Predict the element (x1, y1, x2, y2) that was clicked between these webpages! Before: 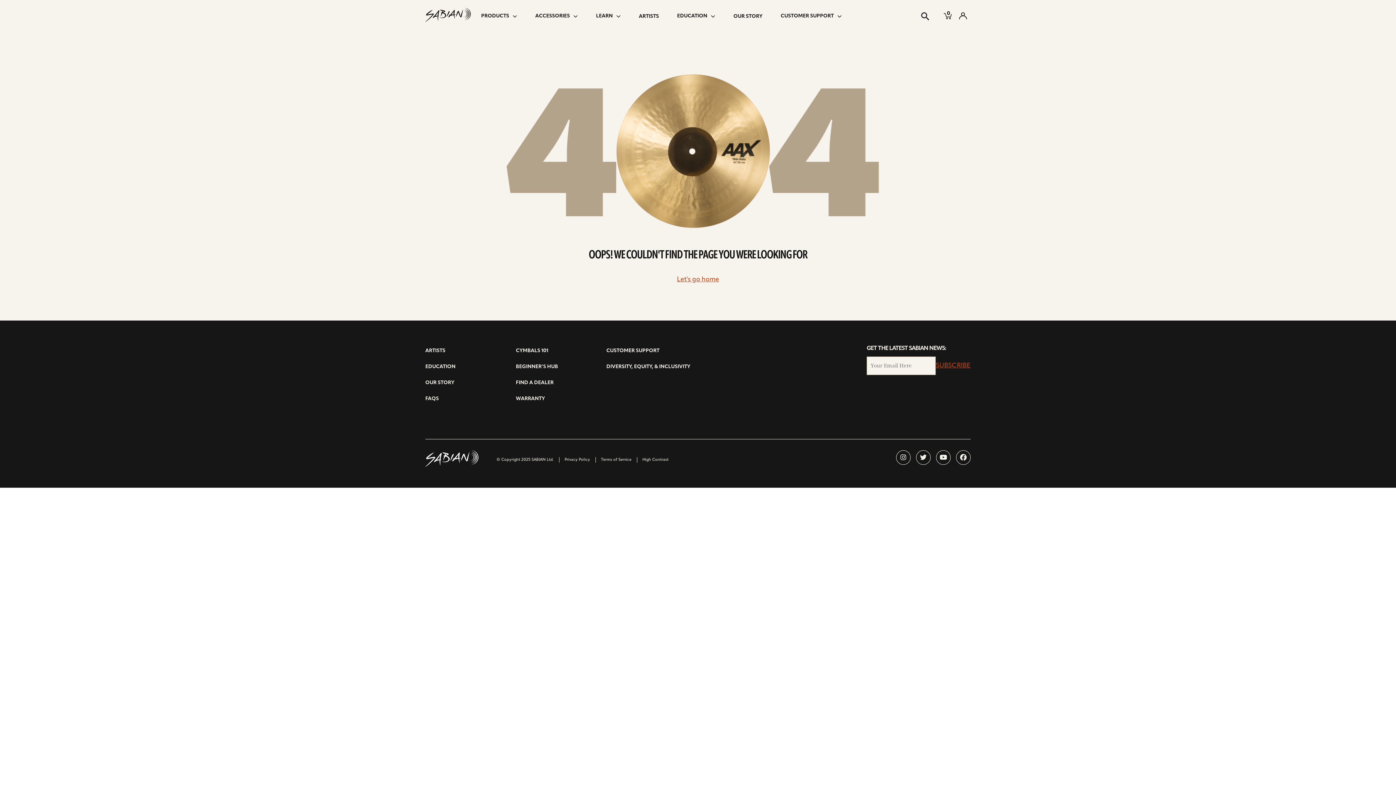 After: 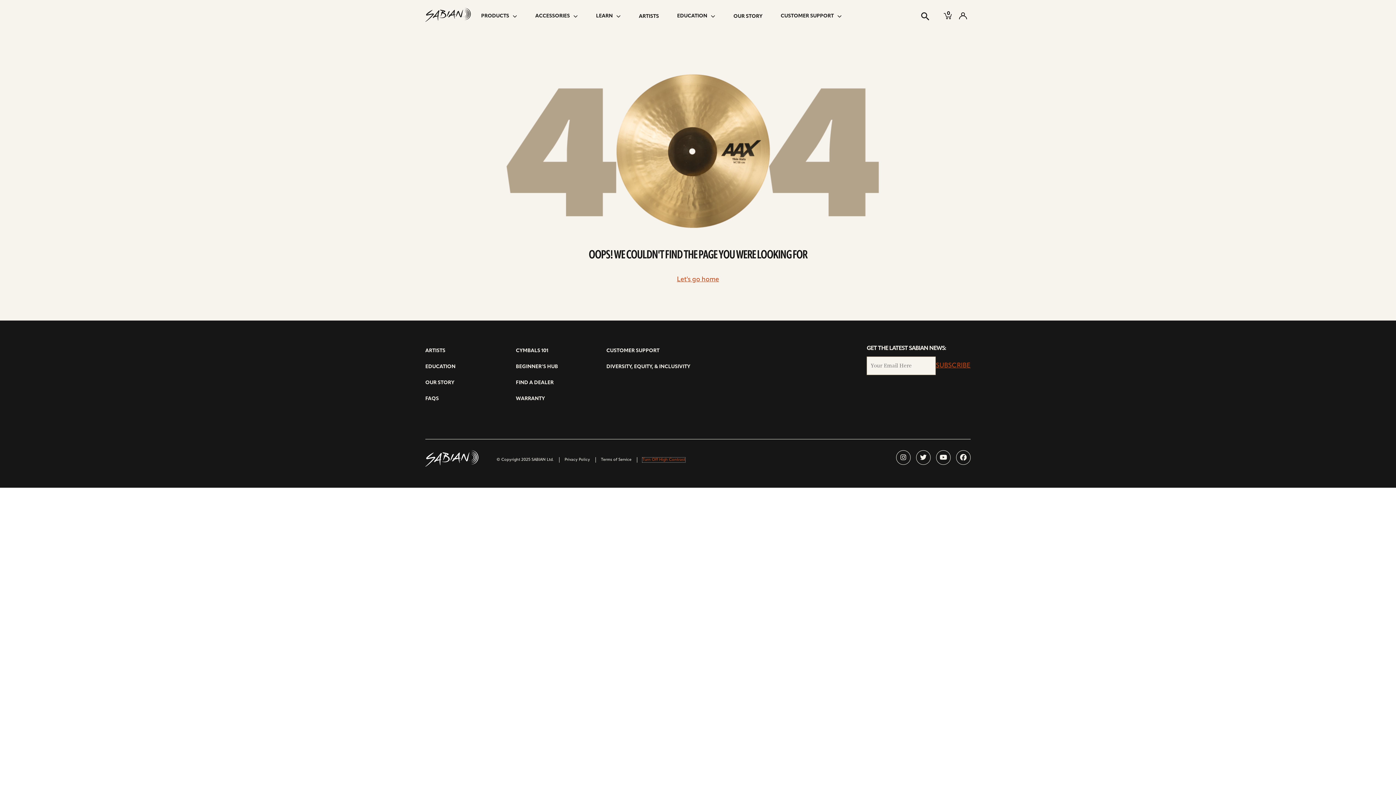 Action: label: change contrast to accessible bbox: (642, 457, 668, 462)